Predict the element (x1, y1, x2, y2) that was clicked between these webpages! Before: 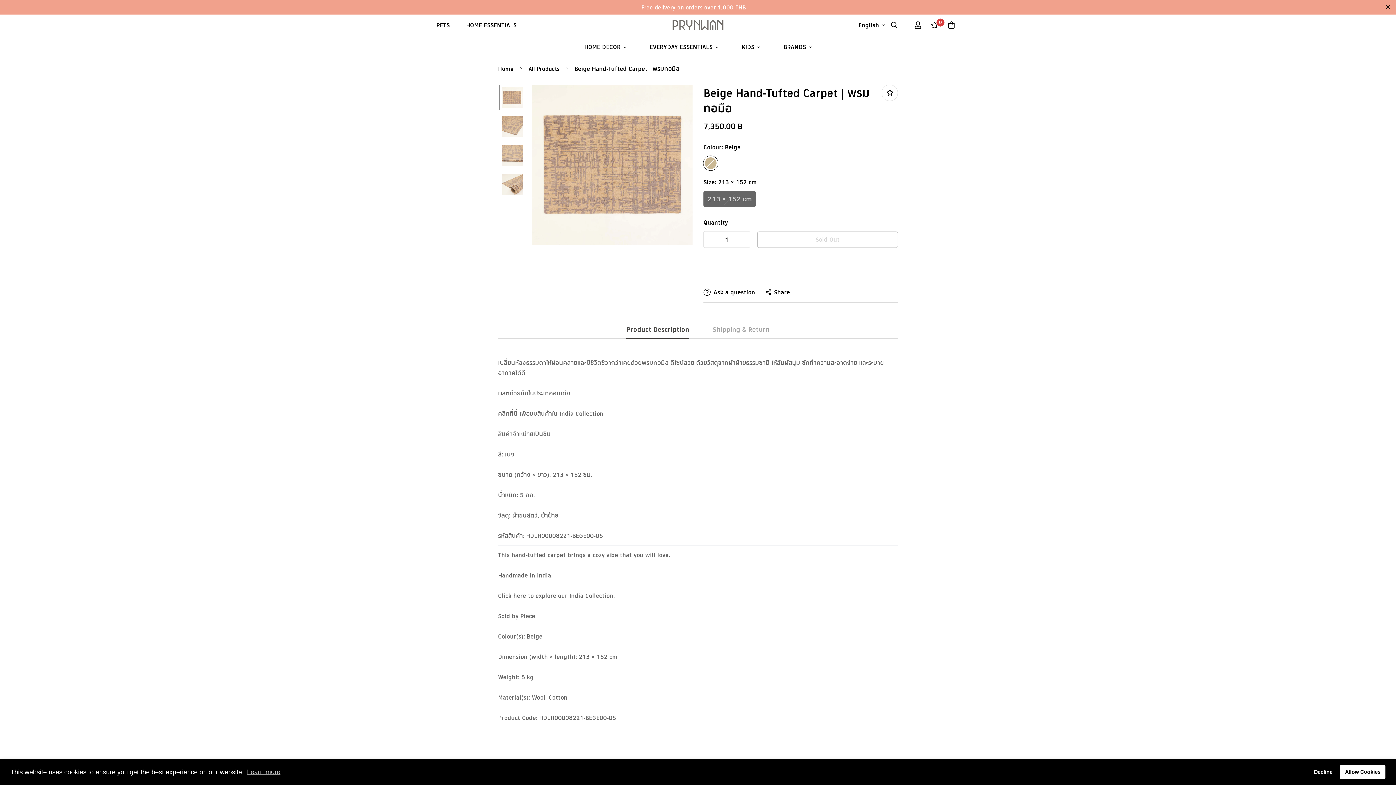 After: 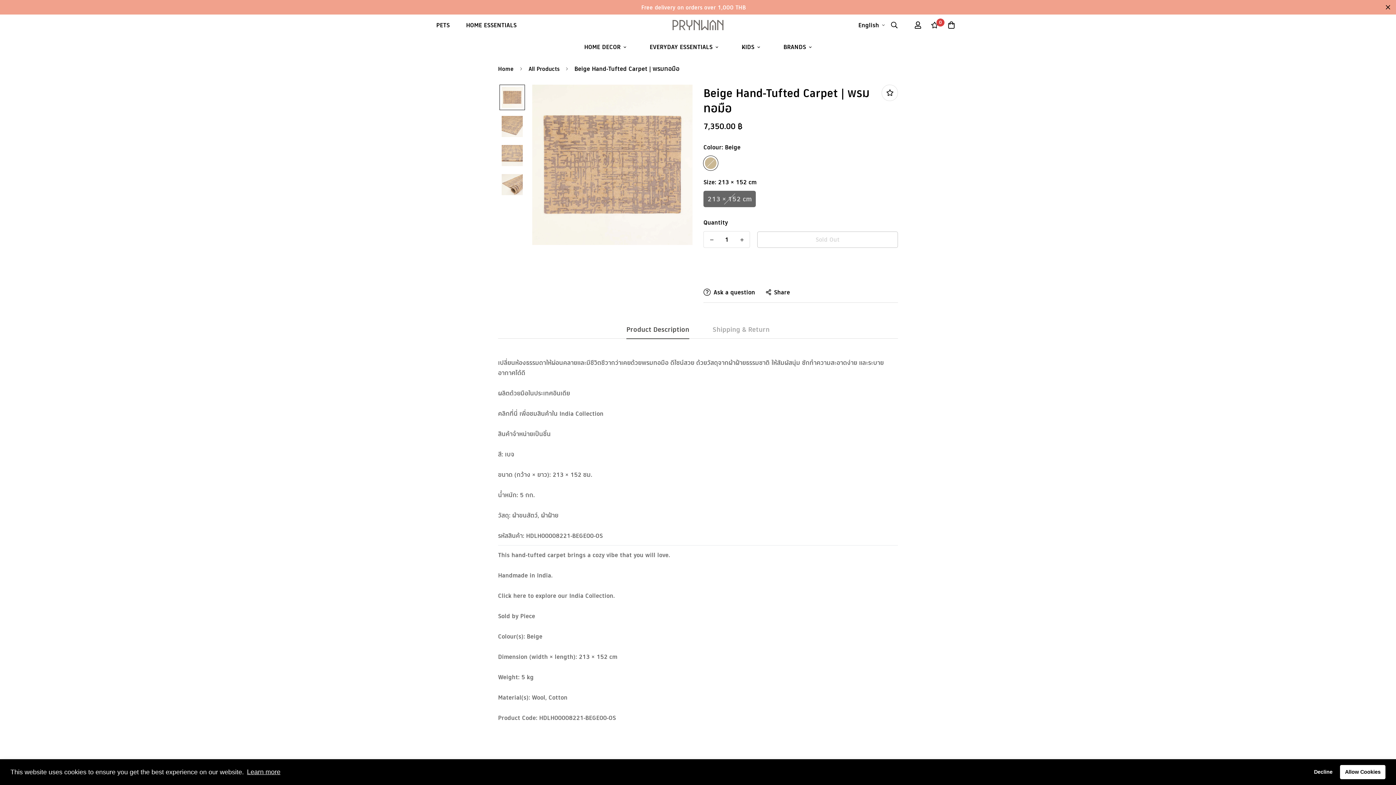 Action: label: learn more about cookies bbox: (245, 766, 281, 778)